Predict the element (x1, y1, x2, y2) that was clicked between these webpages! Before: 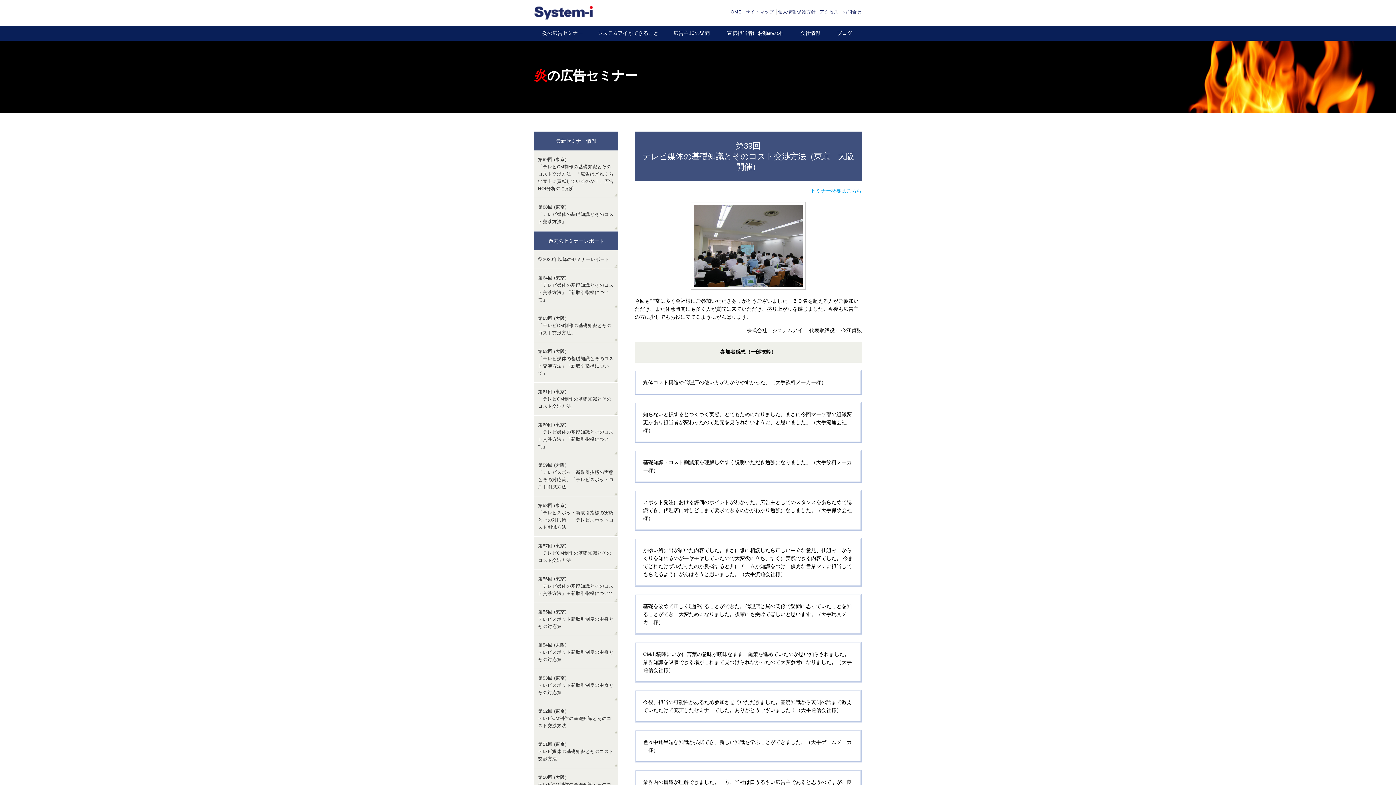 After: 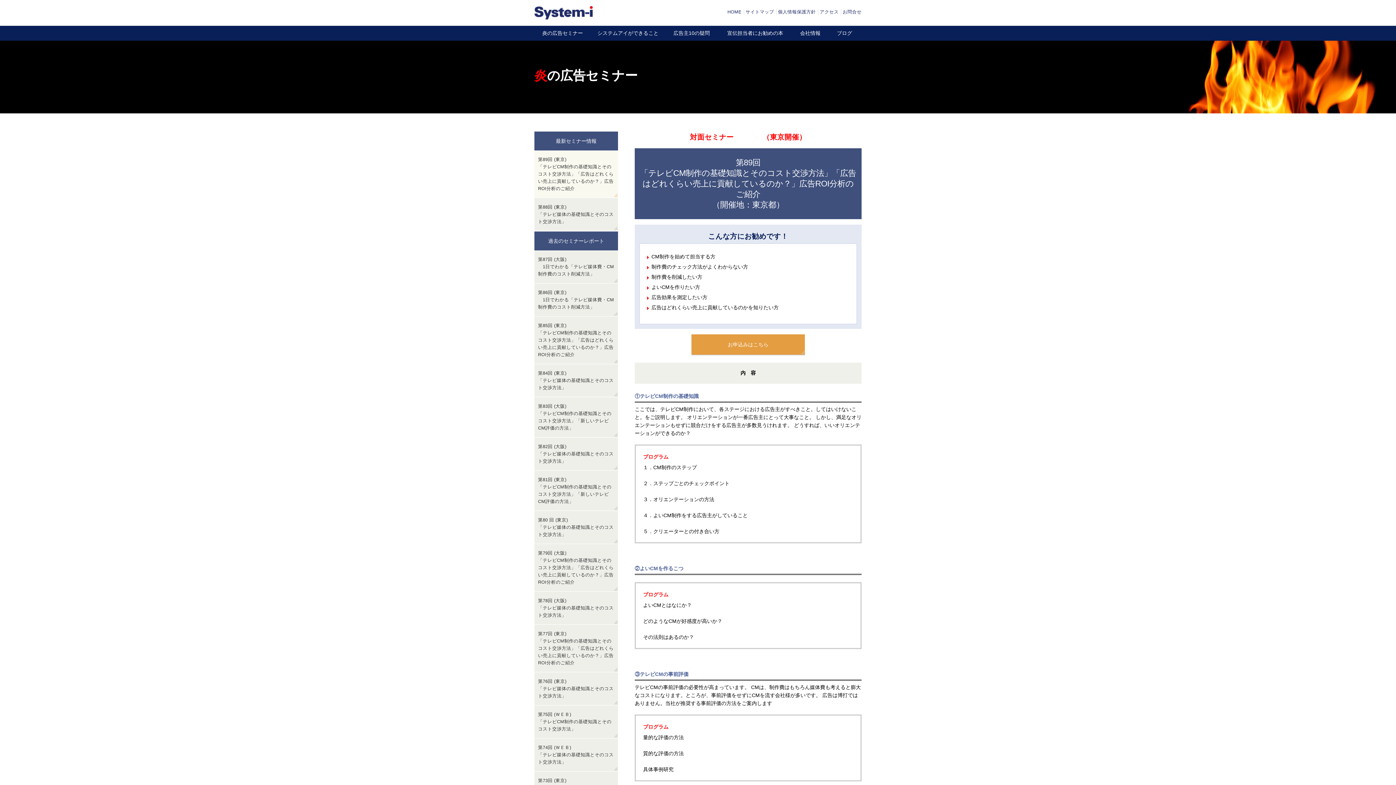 Action: bbox: (534, 150, 618, 197) label: 第89回 (東京)
「テレビCM制作の基礎知識とそのコスト交渉方法」「広告はどれくらい売上に貢献しているのか？」広告ROI分析のご紹介